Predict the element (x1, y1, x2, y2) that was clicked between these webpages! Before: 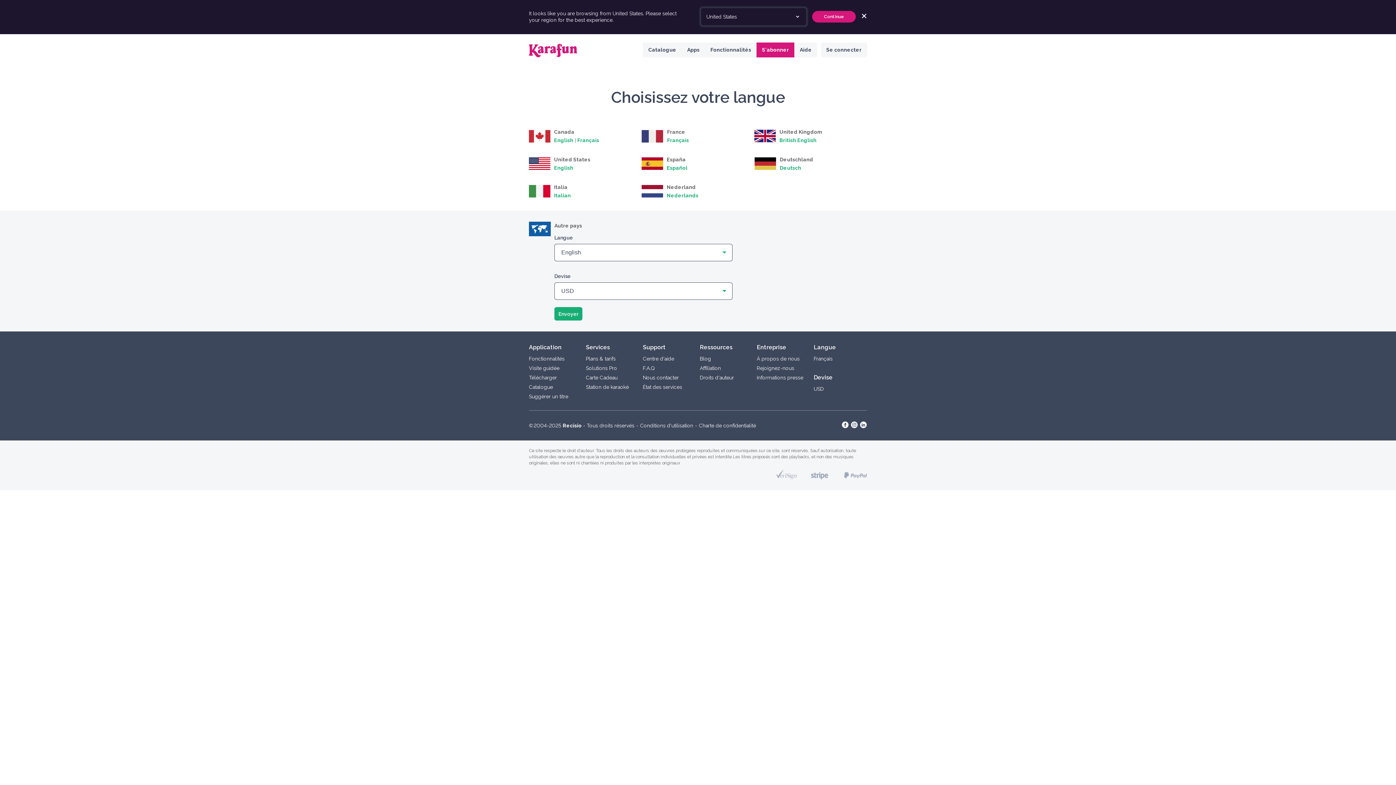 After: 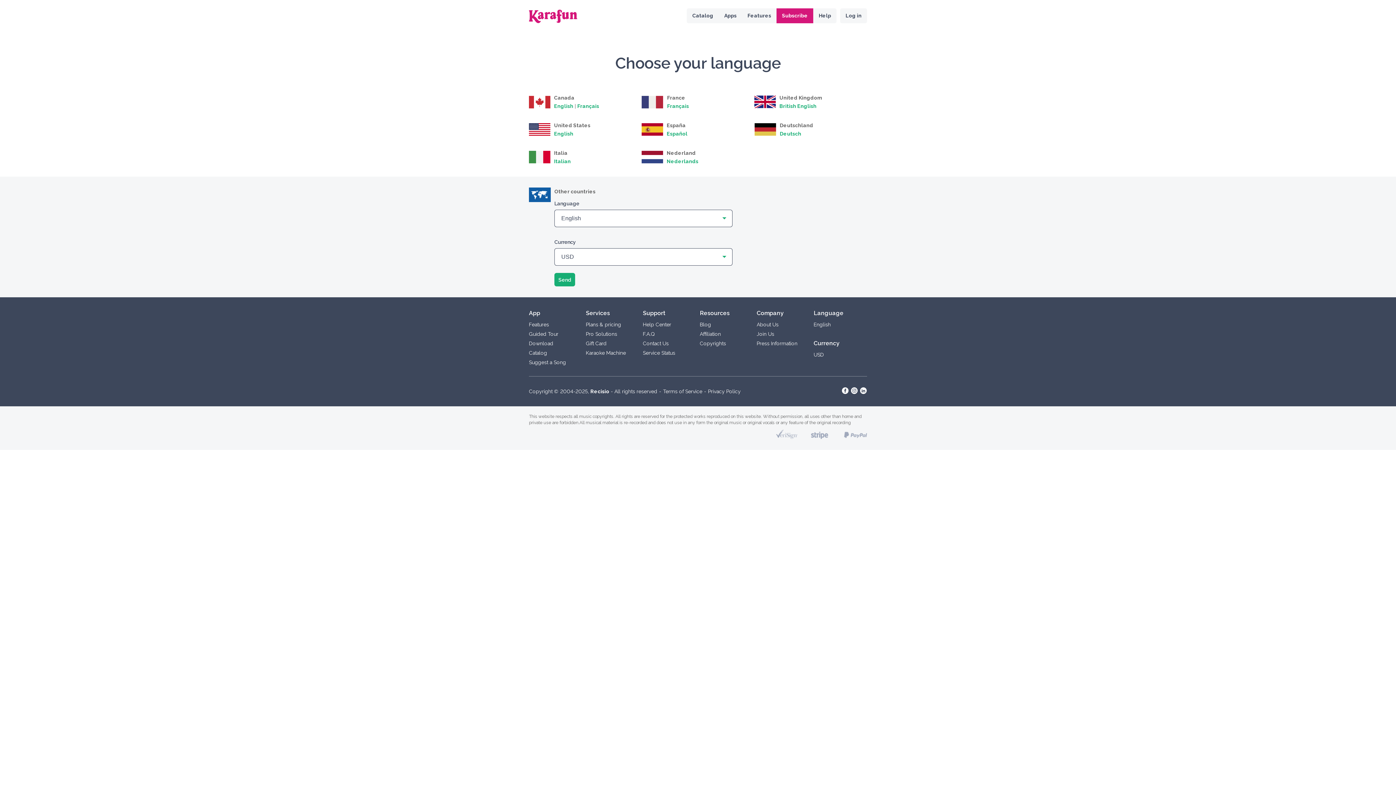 Action: bbox: (812, 10, 856, 22) label: Continue